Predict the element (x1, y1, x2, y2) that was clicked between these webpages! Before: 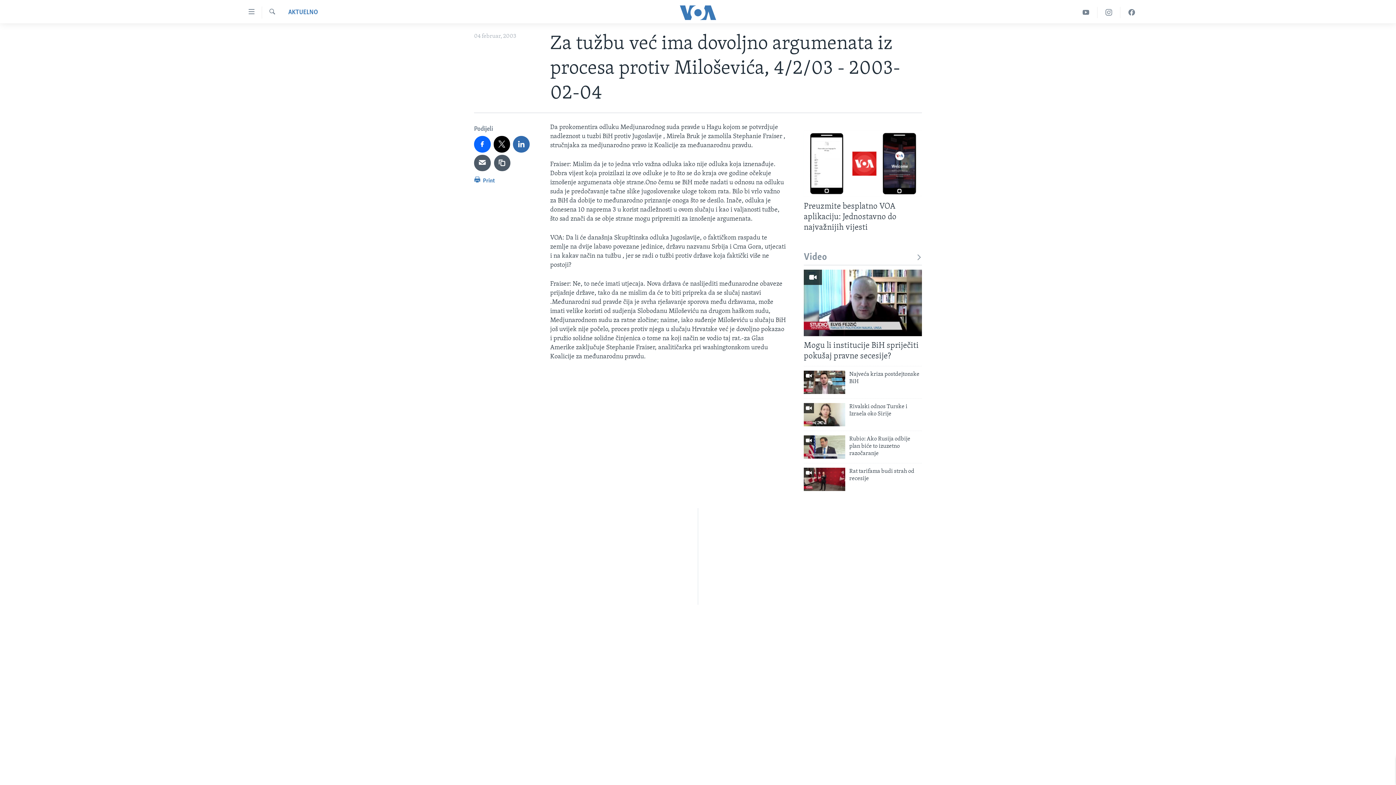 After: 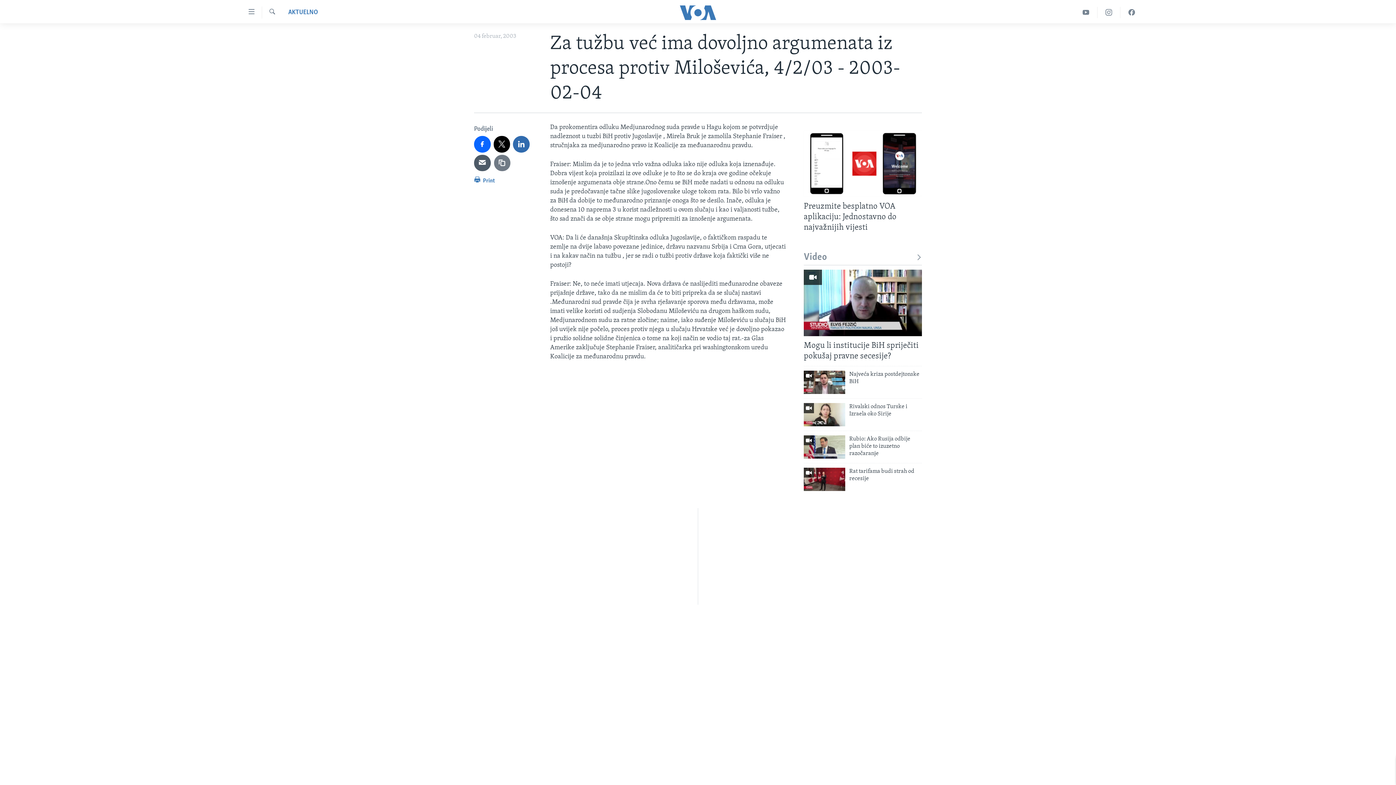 Action: bbox: (494, 154, 510, 171)